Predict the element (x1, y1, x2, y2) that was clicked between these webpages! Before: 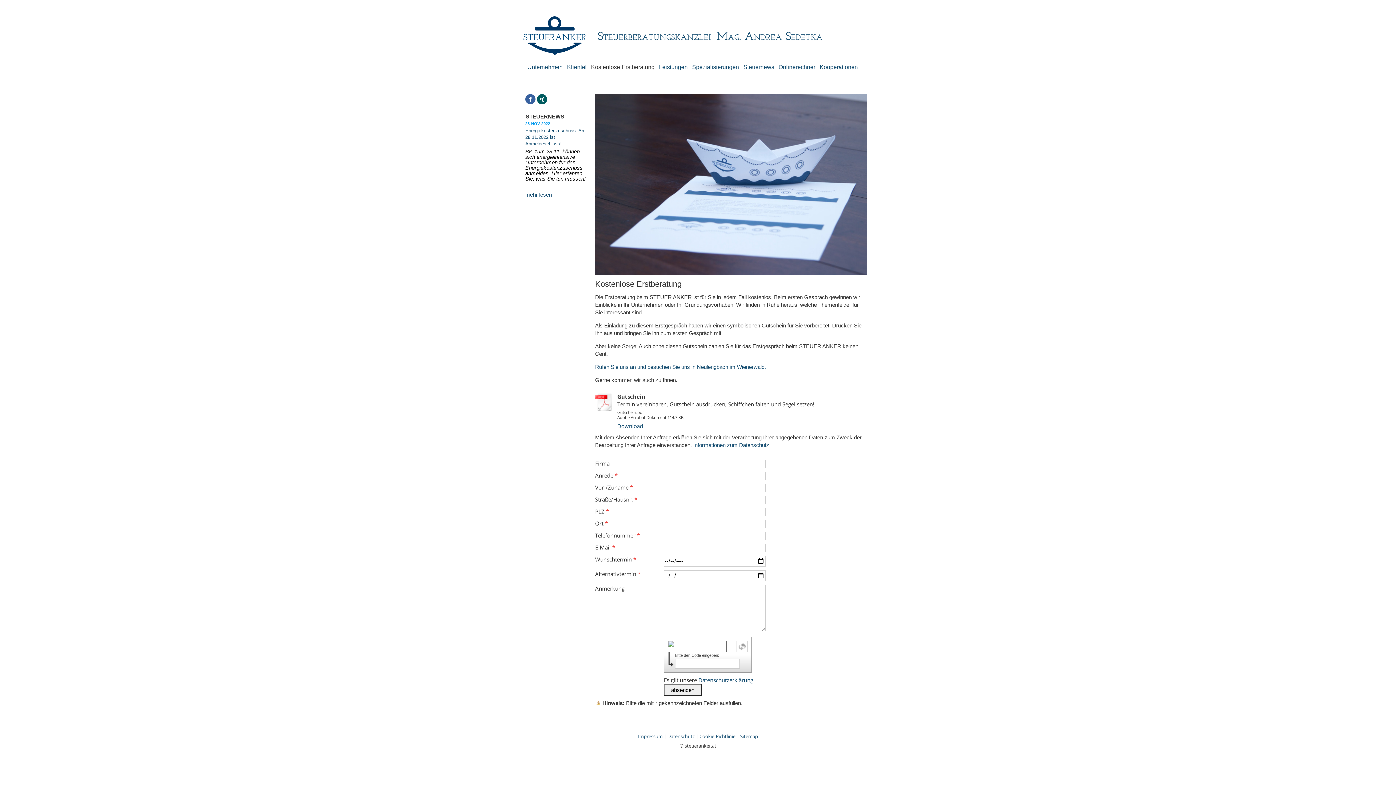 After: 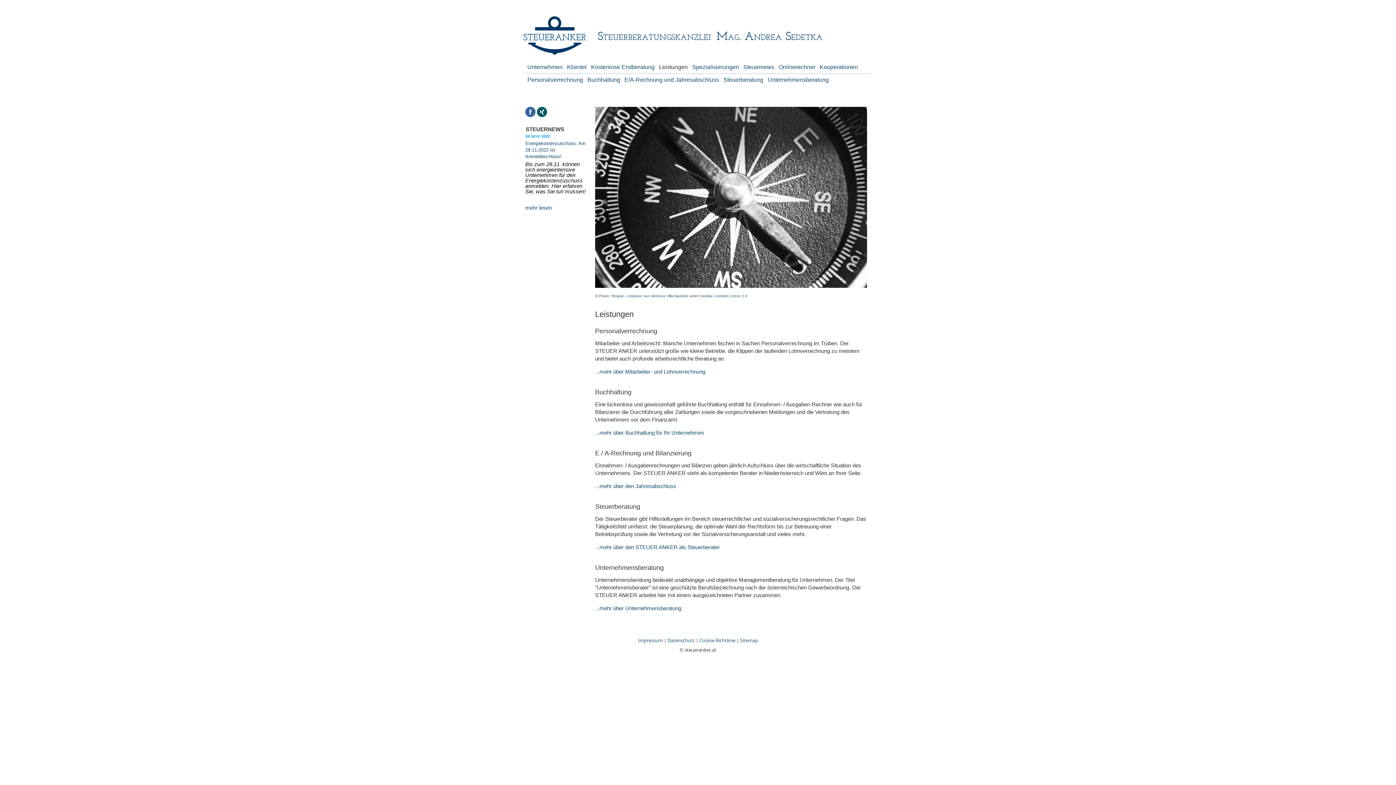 Action: label: Leistungen bbox: (659, 63, 687, 71)